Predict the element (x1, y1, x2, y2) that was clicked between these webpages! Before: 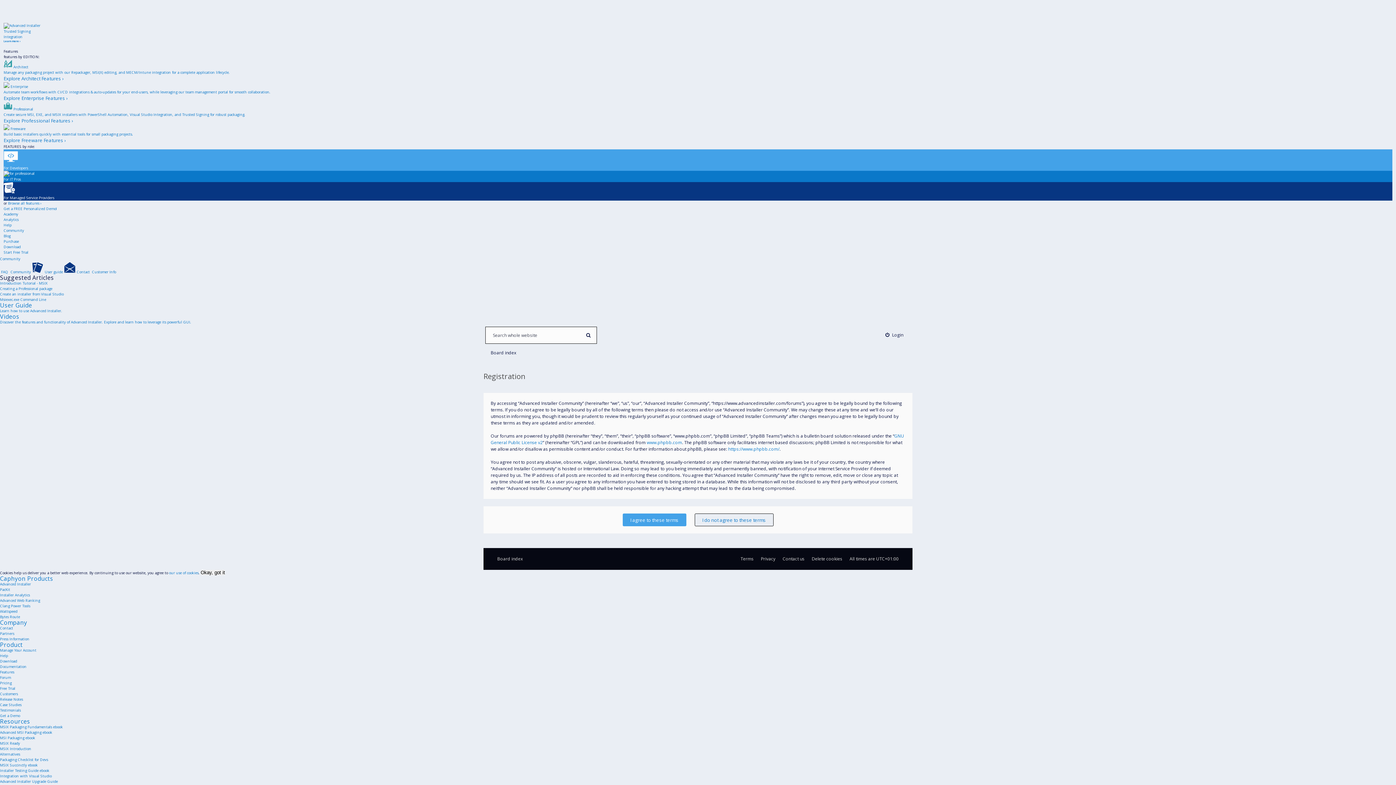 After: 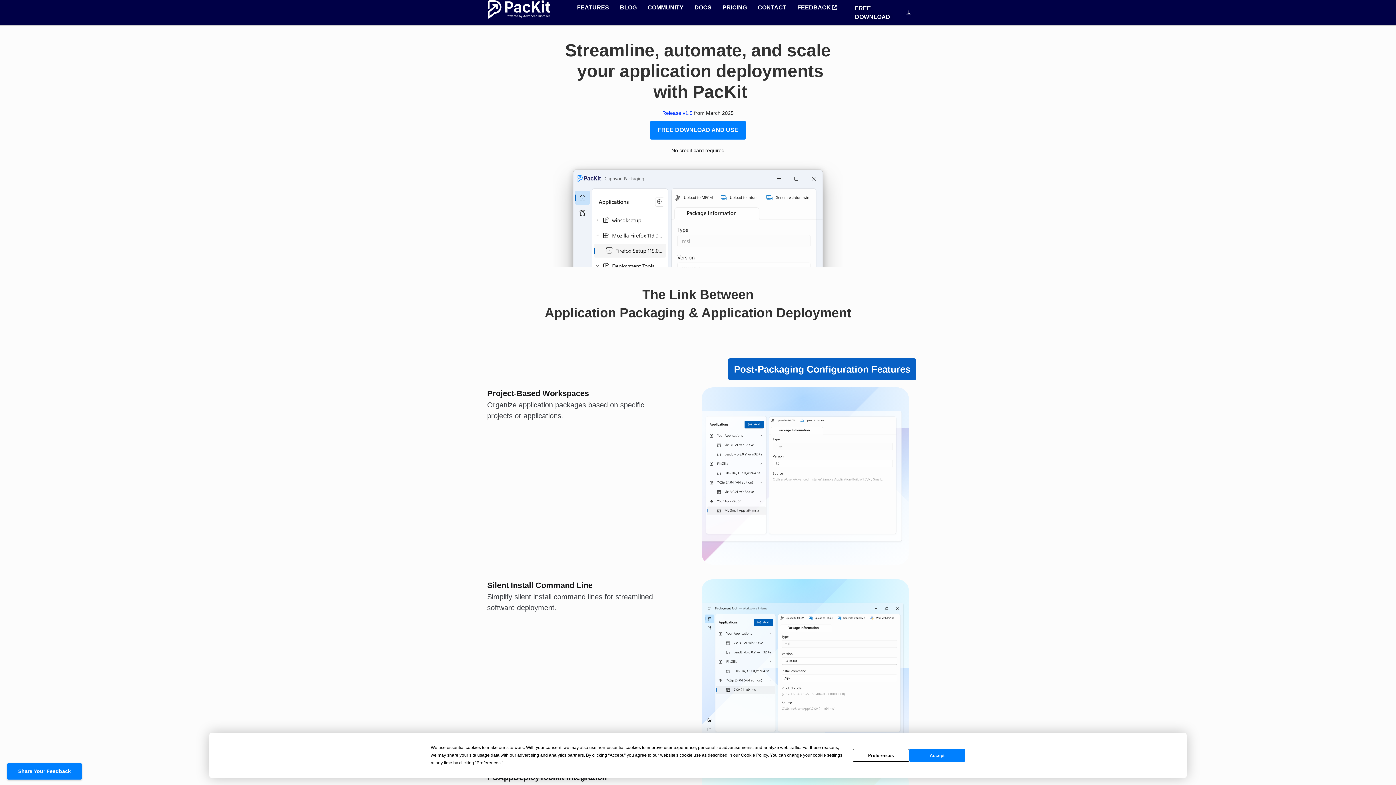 Action: label: PacKit bbox: (0, 587, 10, 592)